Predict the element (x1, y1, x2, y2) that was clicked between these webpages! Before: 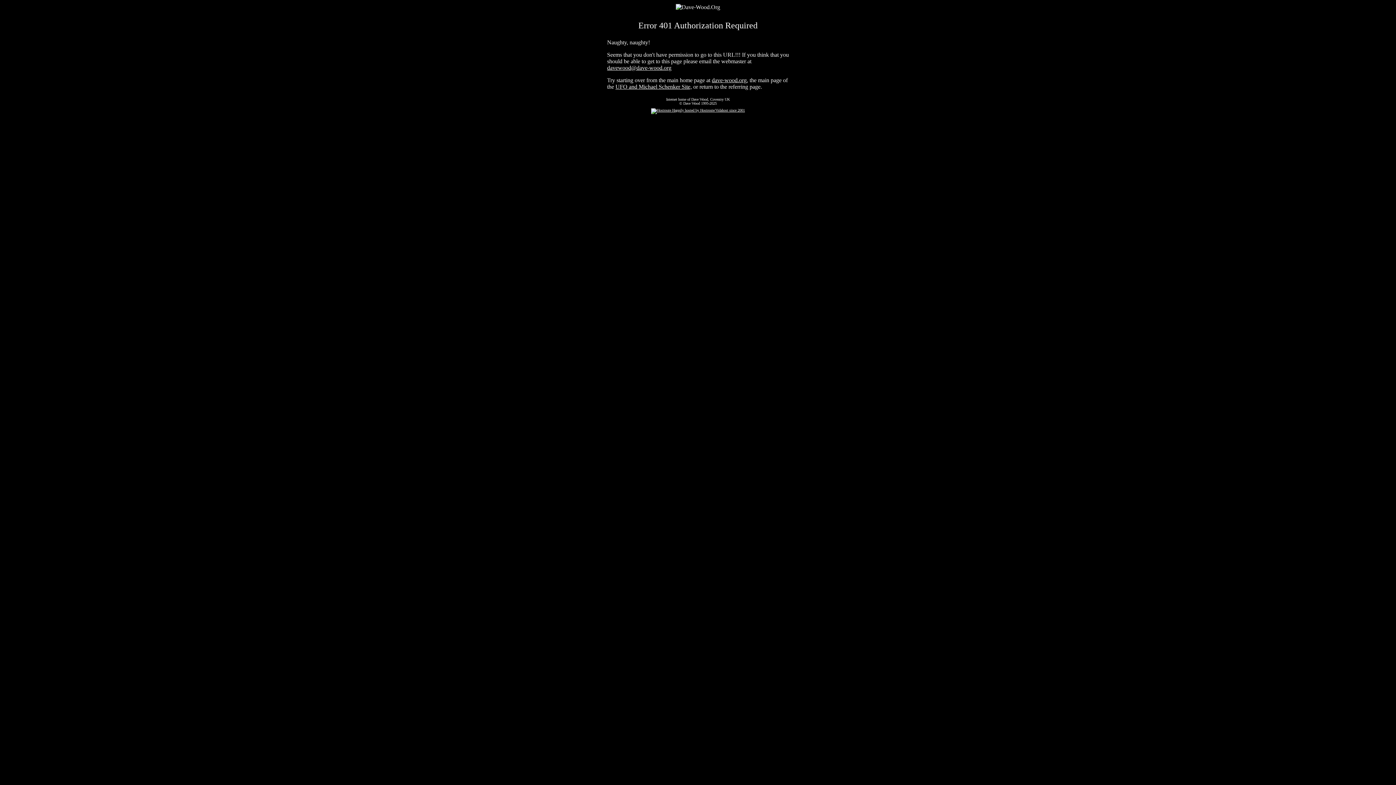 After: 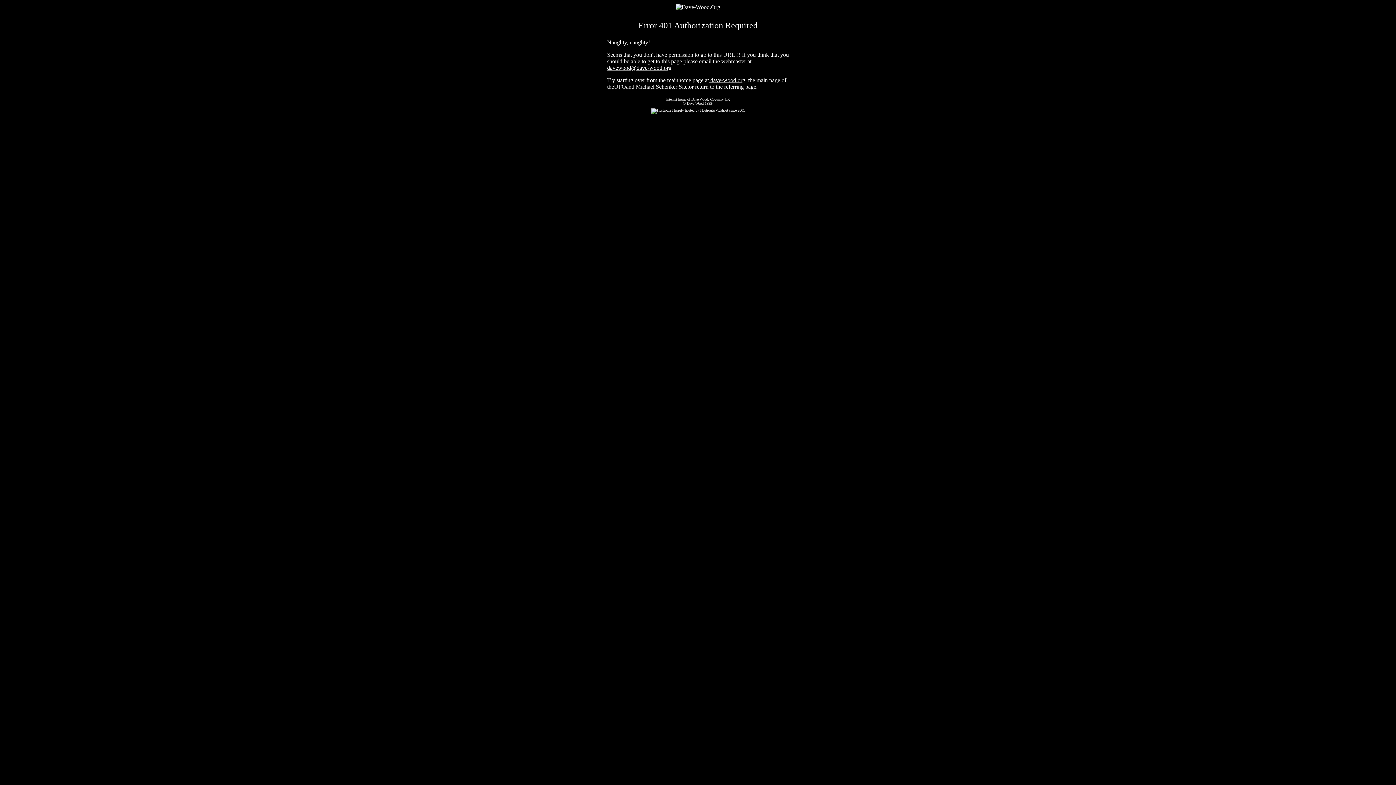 Action: bbox: (615, 83, 692, 89) label: UFO and Michael Schenker Site,